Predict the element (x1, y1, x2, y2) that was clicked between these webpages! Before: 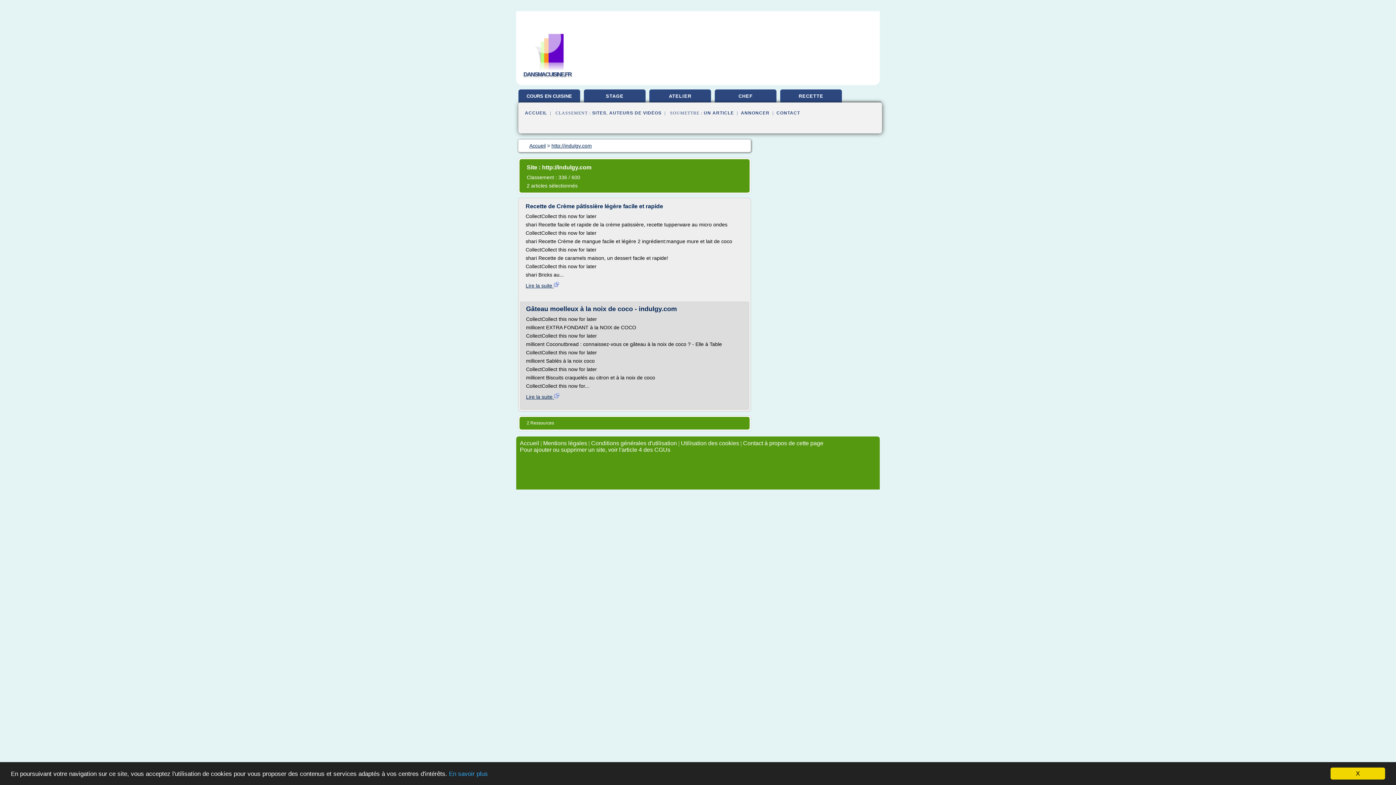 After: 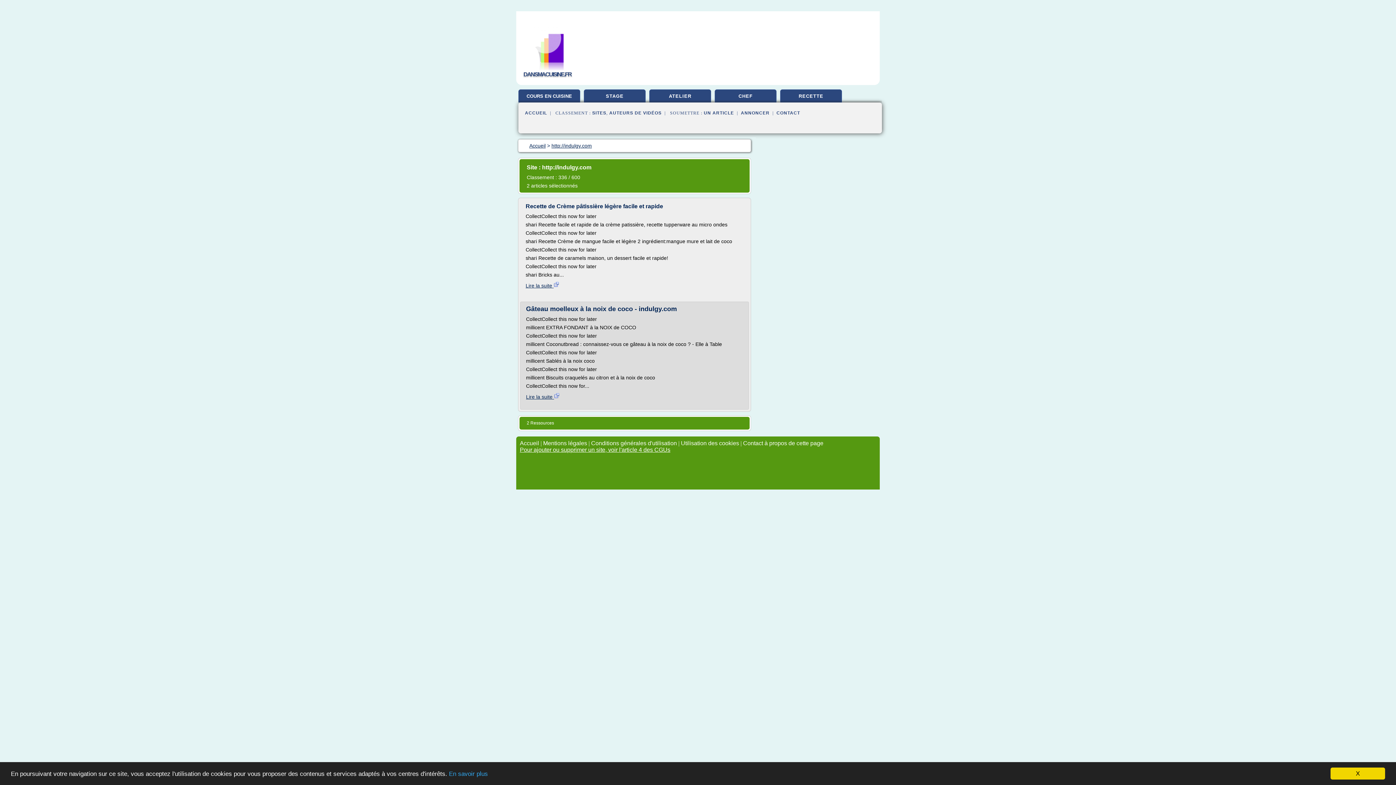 Action: bbox: (520, 446, 670, 453) label: Pour ajouter ou supprimer un site, voir l'article 4 des CGUs